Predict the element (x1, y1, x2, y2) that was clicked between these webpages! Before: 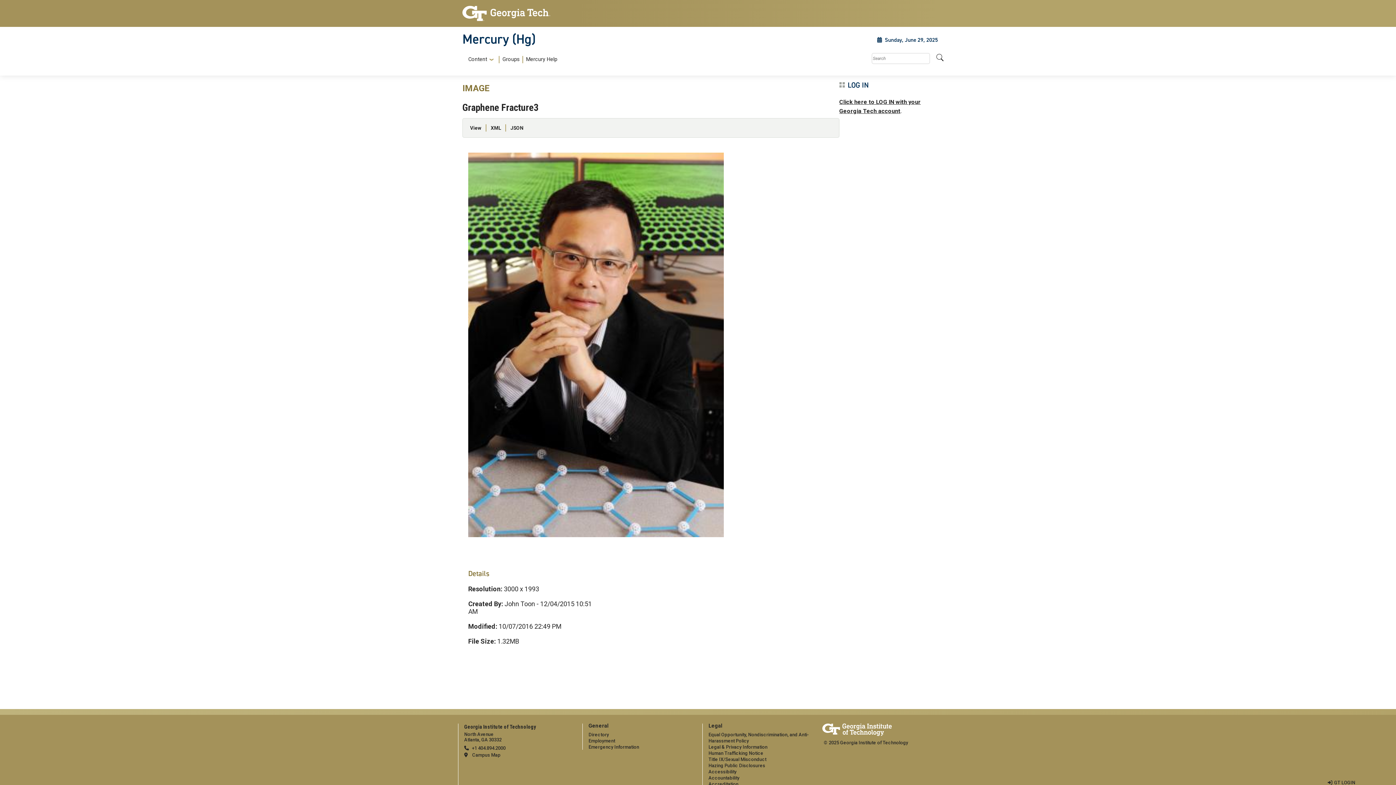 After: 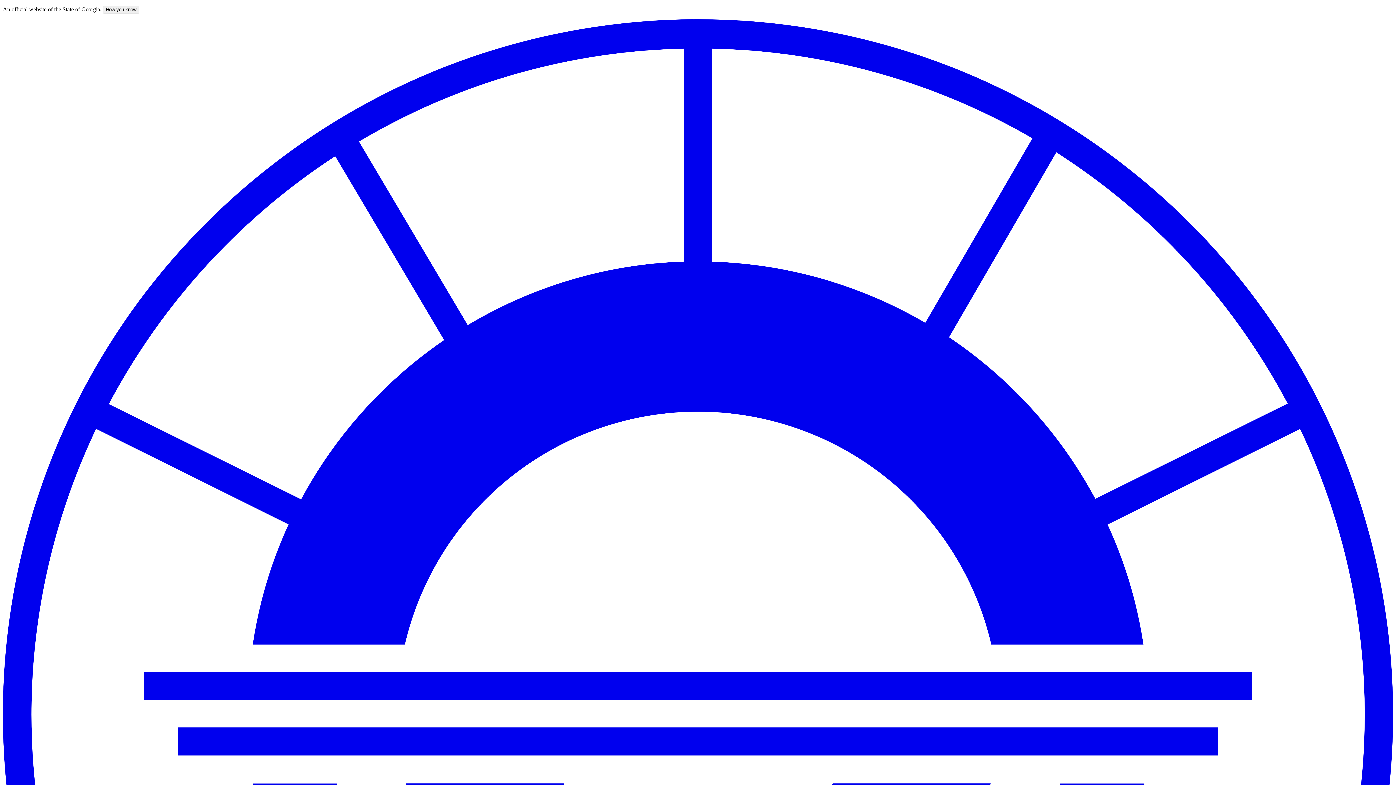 Action: bbox: (708, 750, 763, 756) label: Human Trafficking Notice